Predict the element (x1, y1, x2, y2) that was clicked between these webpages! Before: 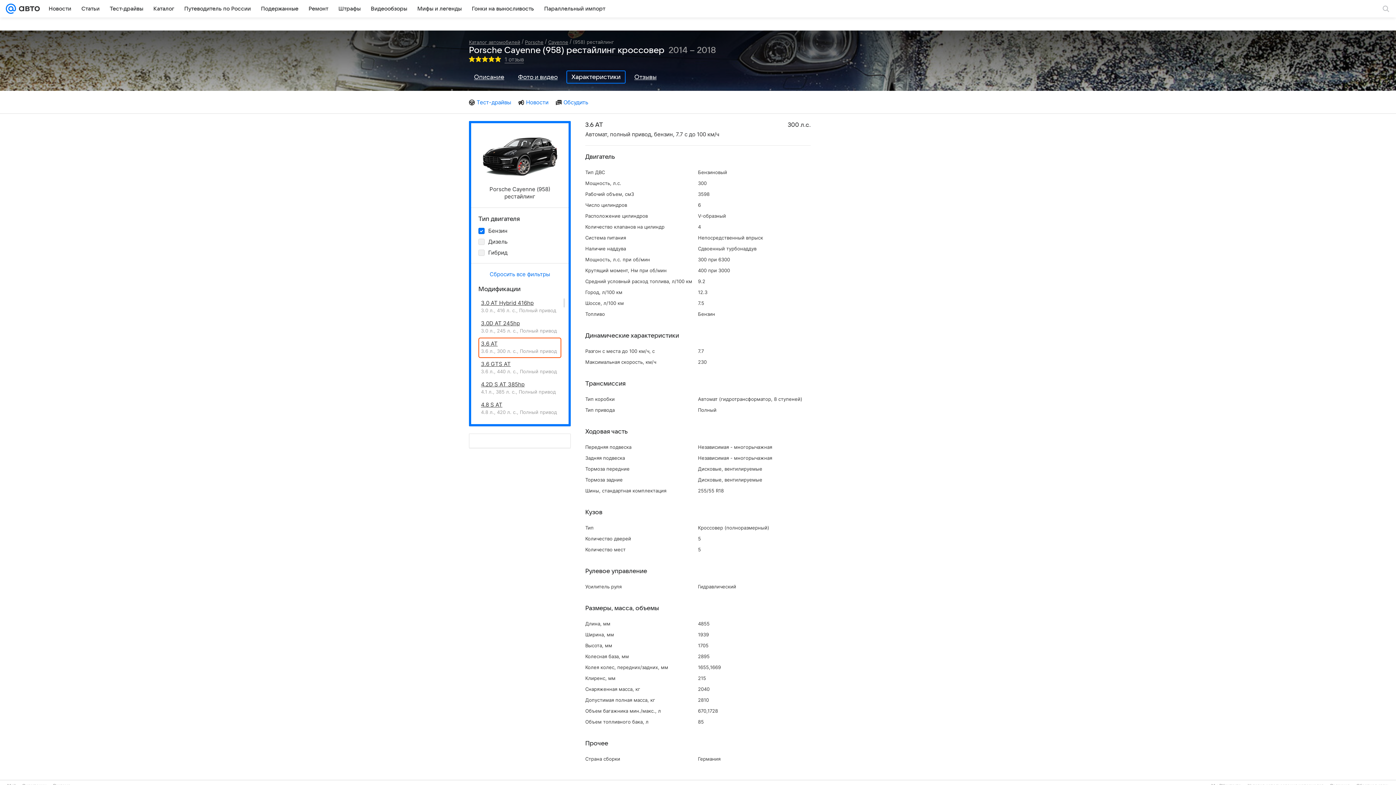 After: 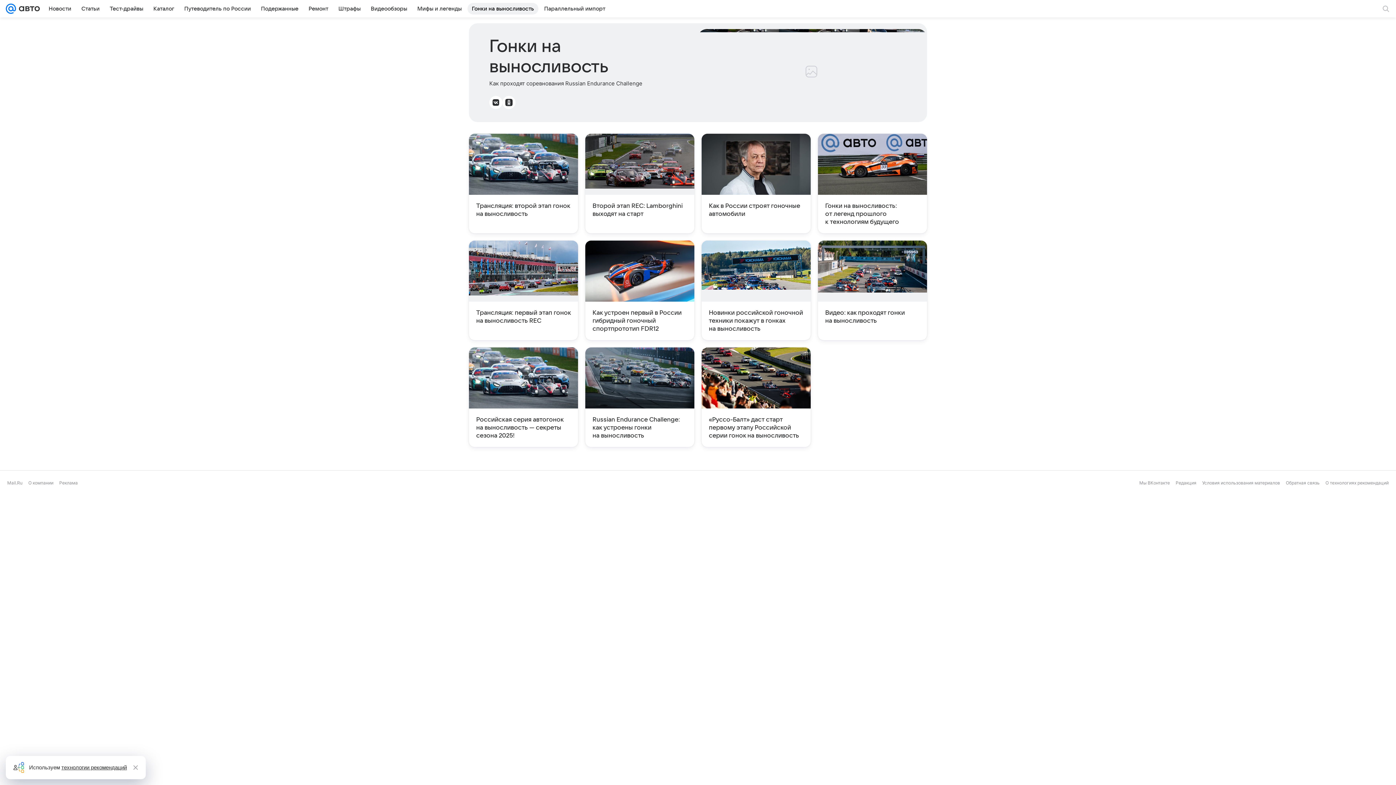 Action: bbox: (467, 2, 538, 14) label: Гонки на выносливость